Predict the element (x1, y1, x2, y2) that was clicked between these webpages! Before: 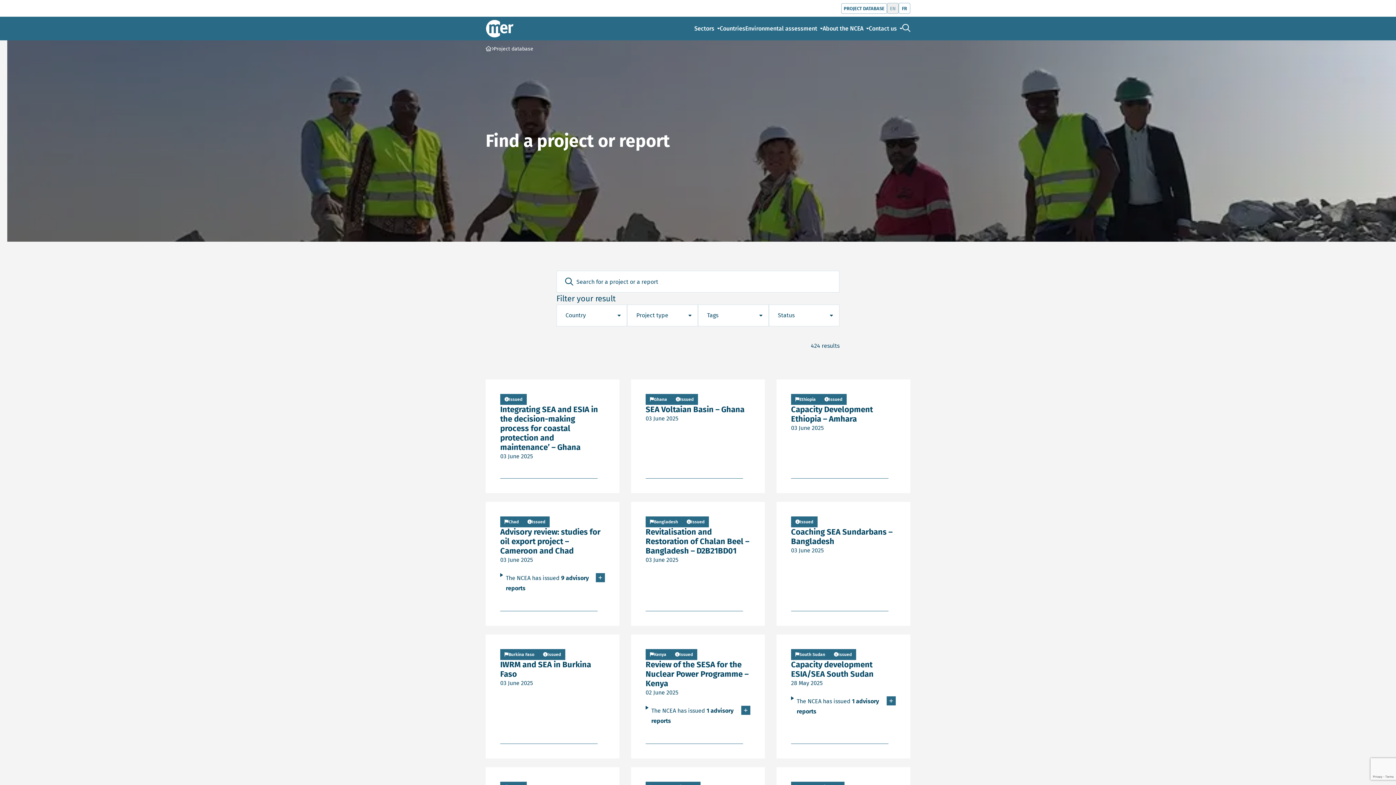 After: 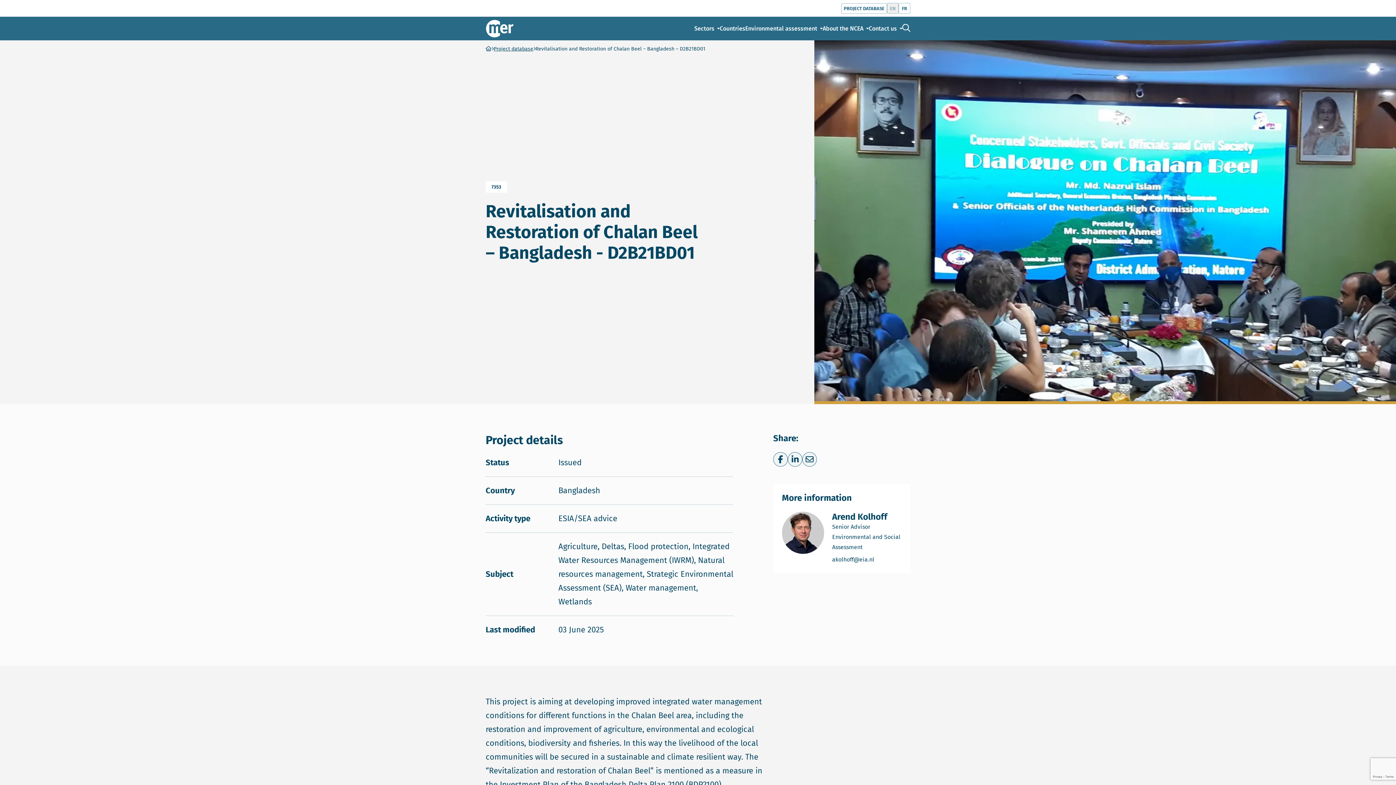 Action: bbox: (645, 516, 779, 640) label: Read more about Revitalisation and Restoration of Chalan Beel – Bangladesh – D2B21BD01